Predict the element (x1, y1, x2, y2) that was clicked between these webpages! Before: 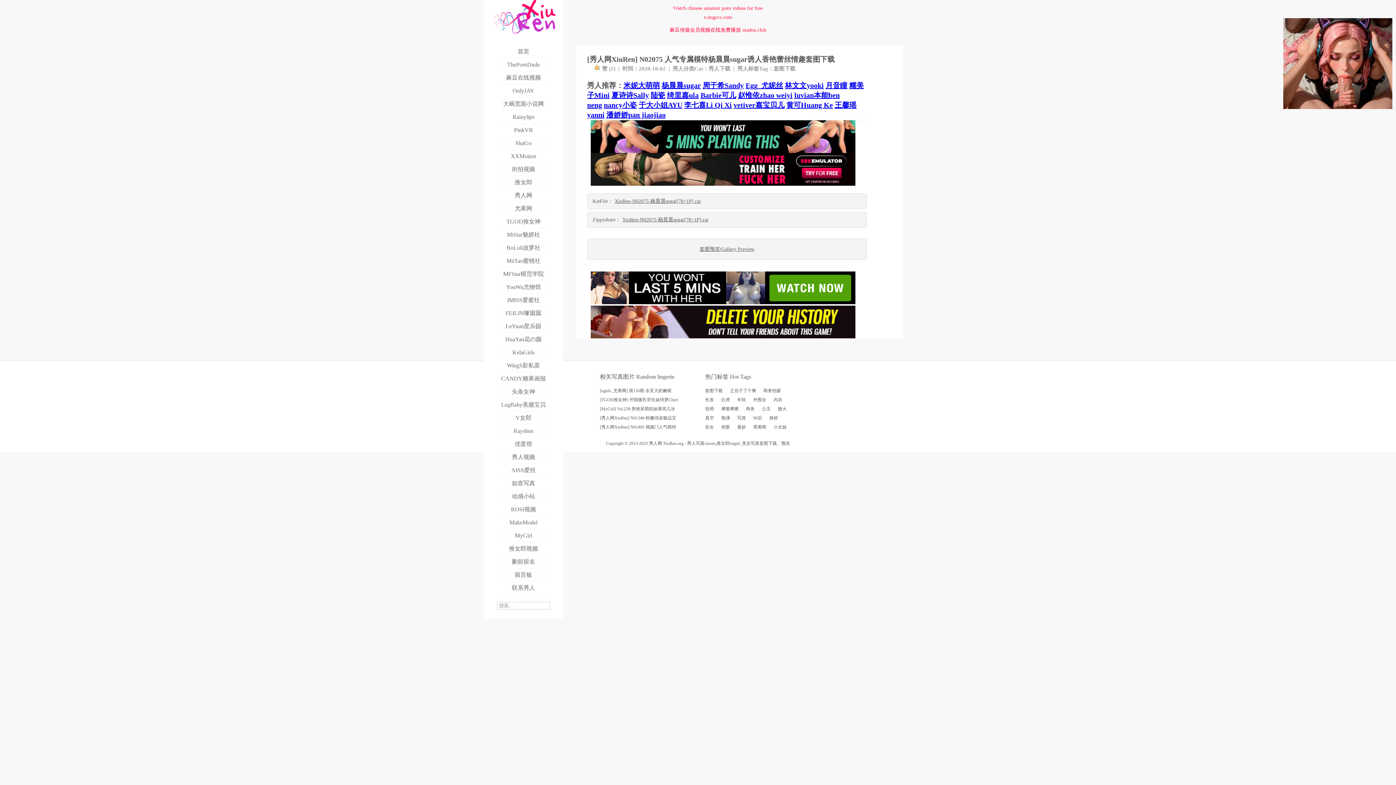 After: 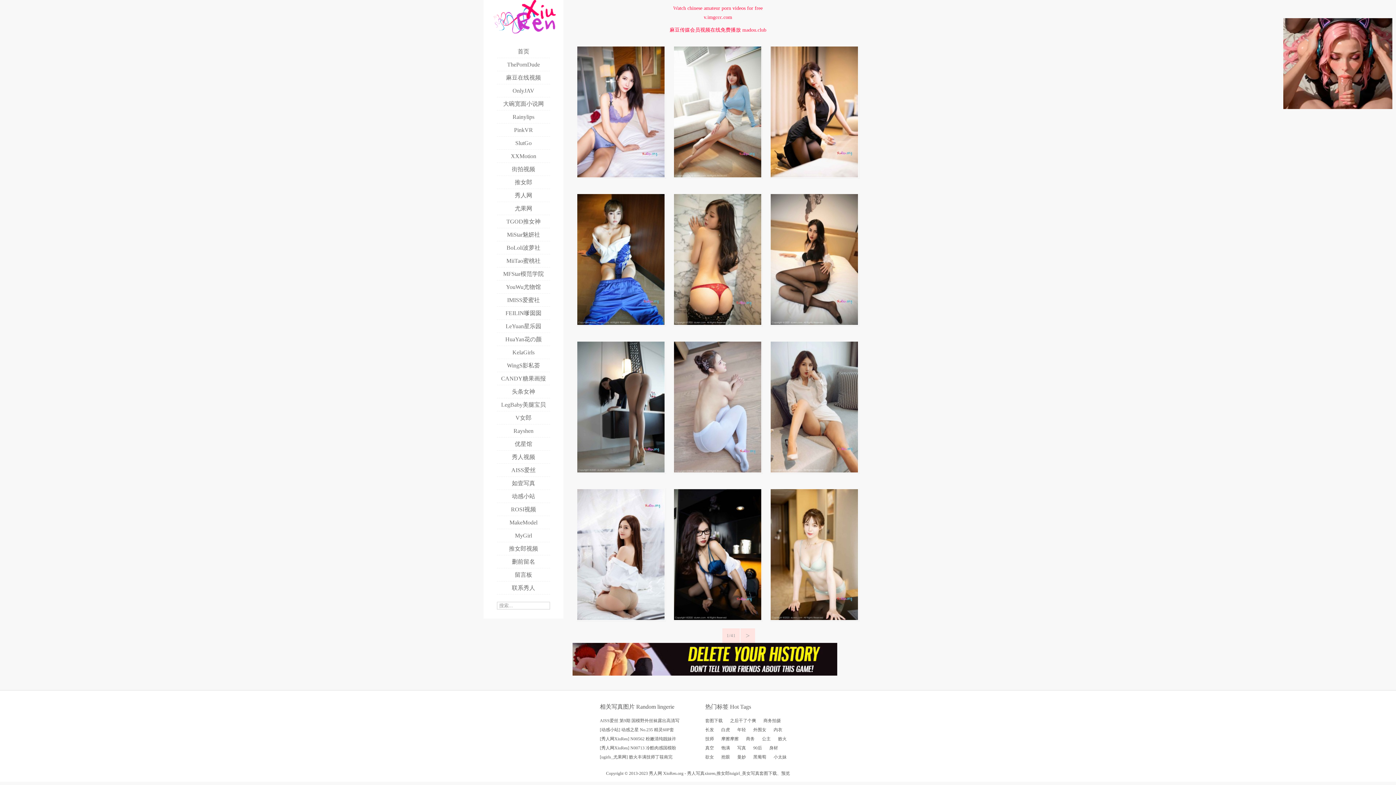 Action: bbox: (705, 397, 714, 402) label: 长发